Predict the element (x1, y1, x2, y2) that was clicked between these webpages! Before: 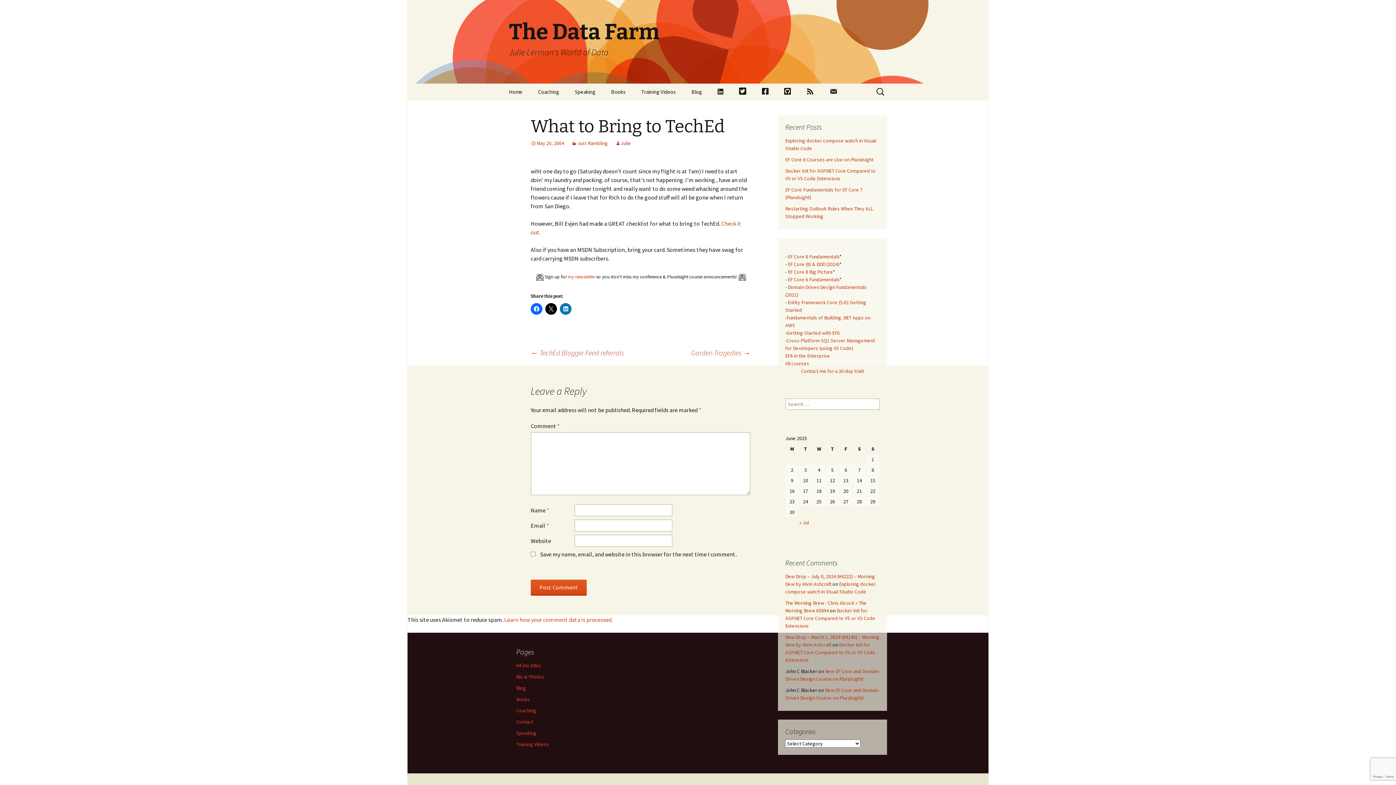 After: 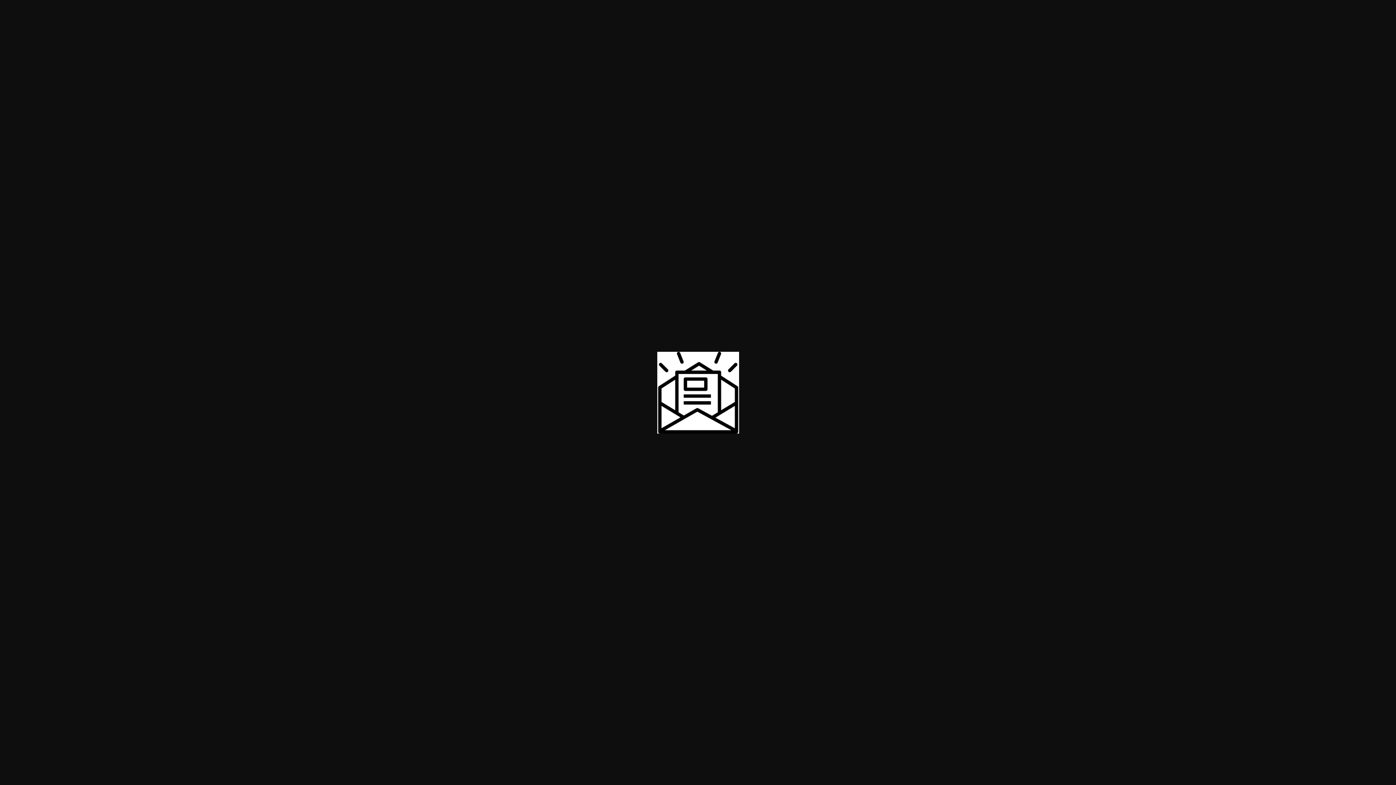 Action: label:   bbox: (737, 272, 738, 280)